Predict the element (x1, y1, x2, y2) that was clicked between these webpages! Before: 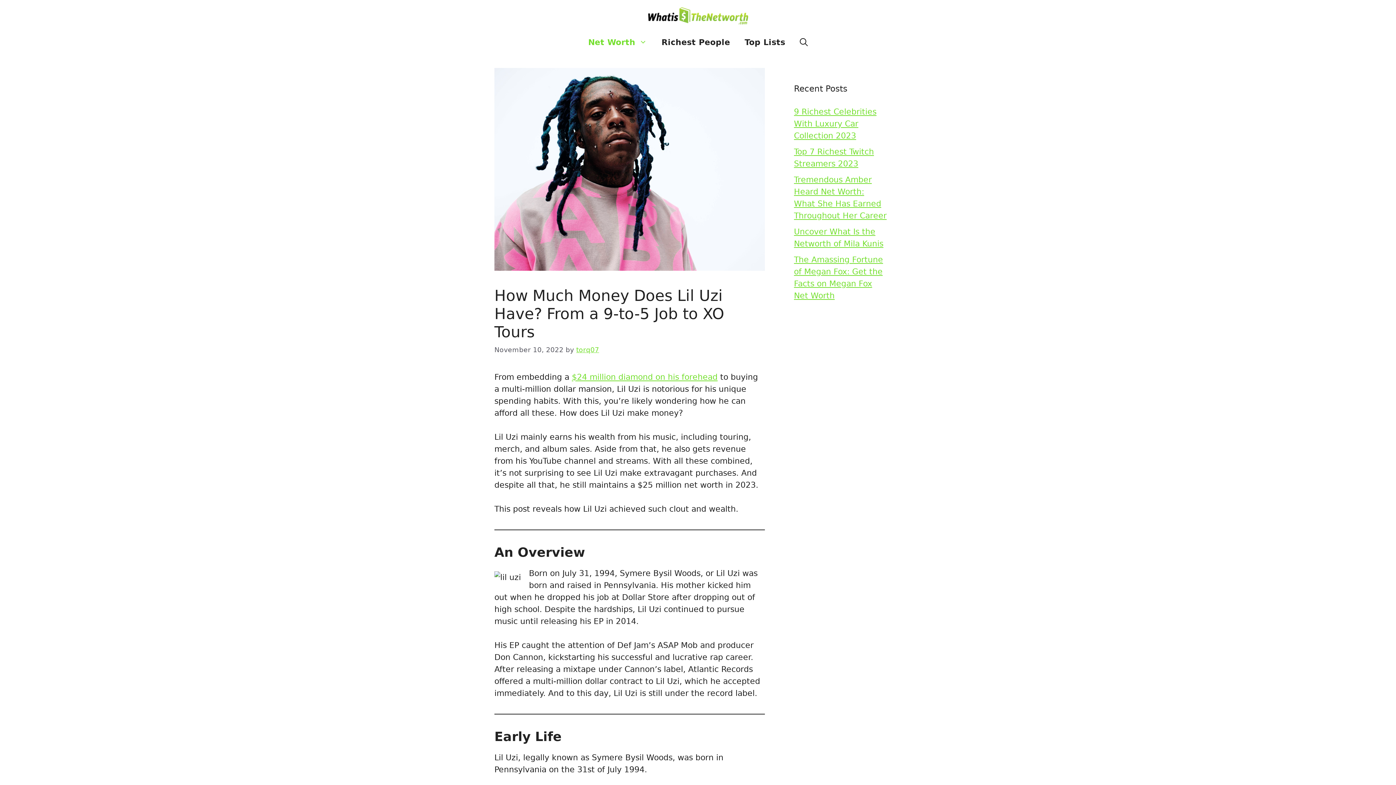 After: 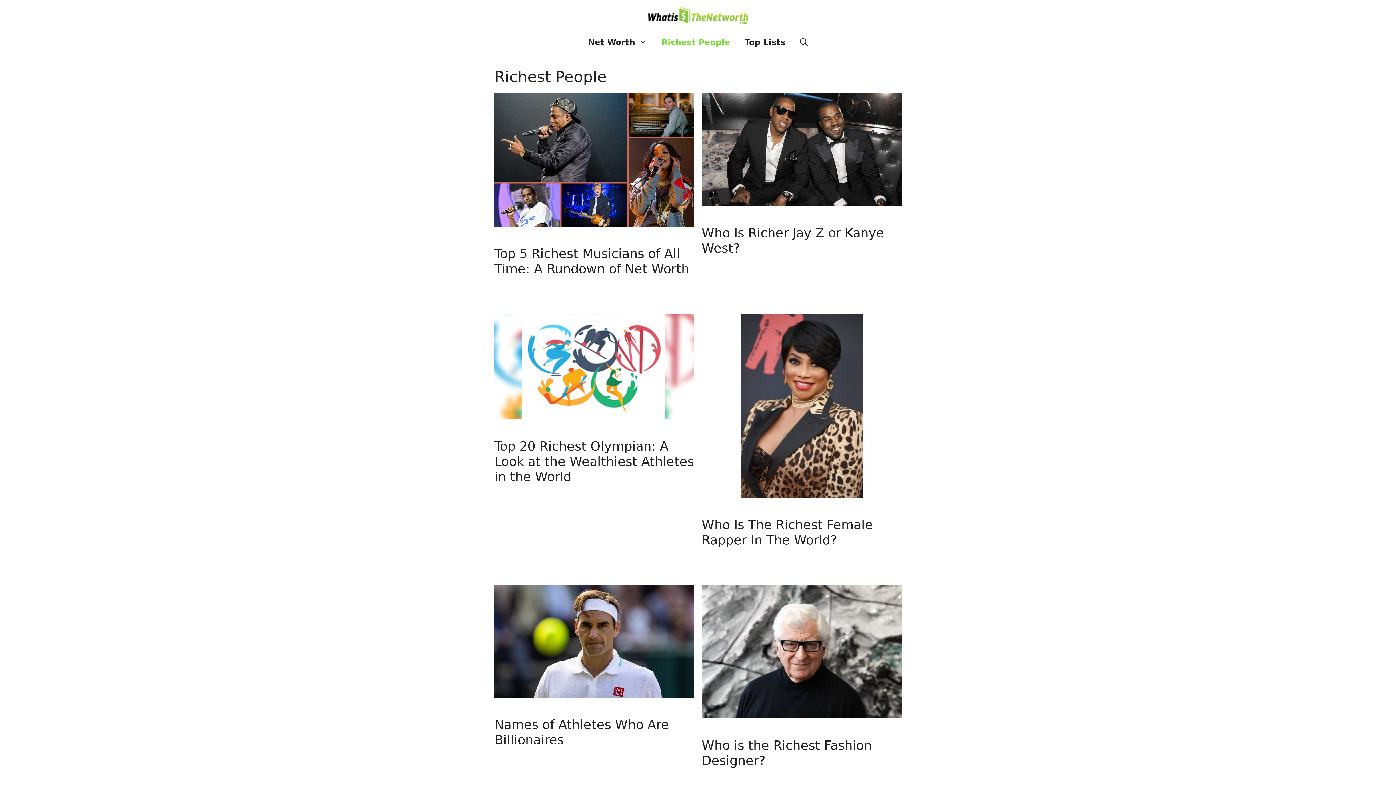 Action: label: Richest People bbox: (654, 31, 737, 53)